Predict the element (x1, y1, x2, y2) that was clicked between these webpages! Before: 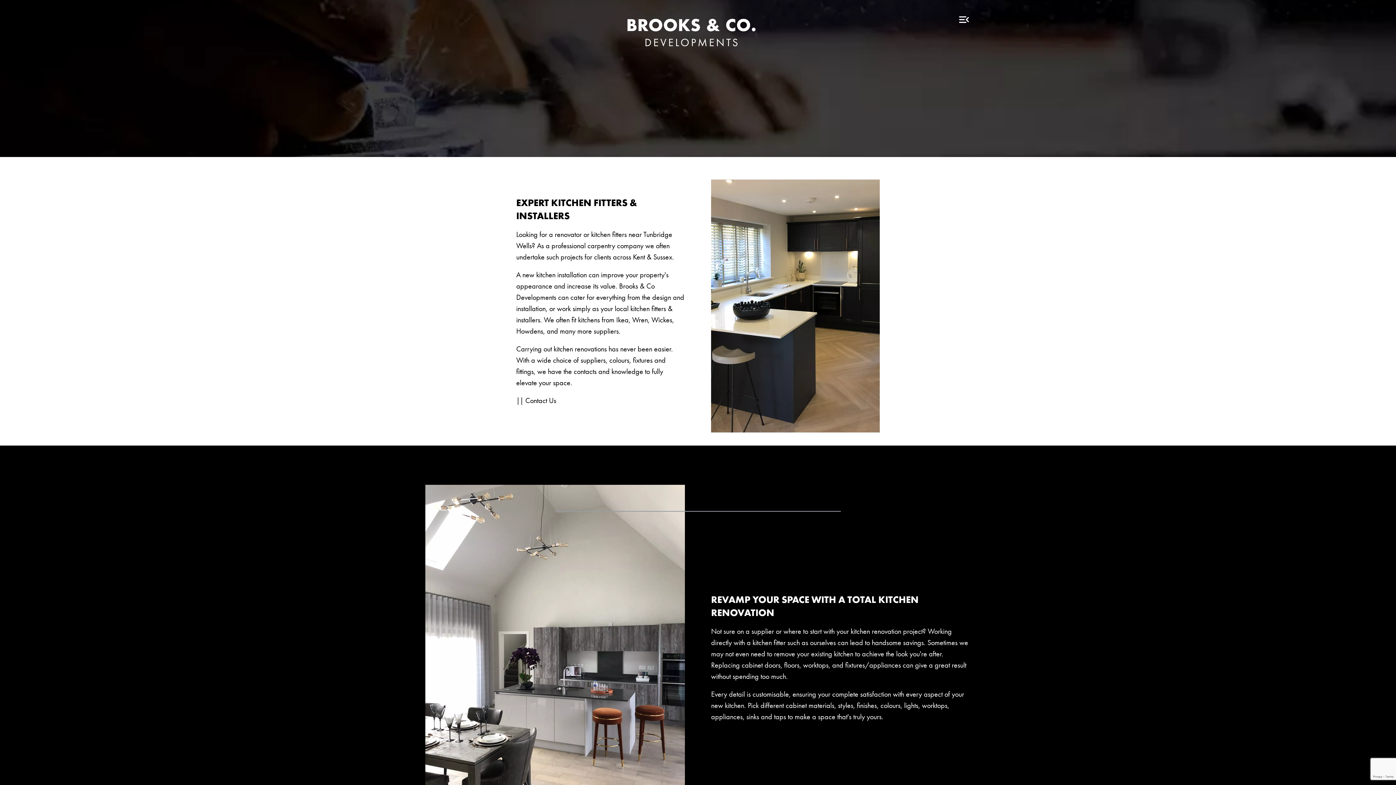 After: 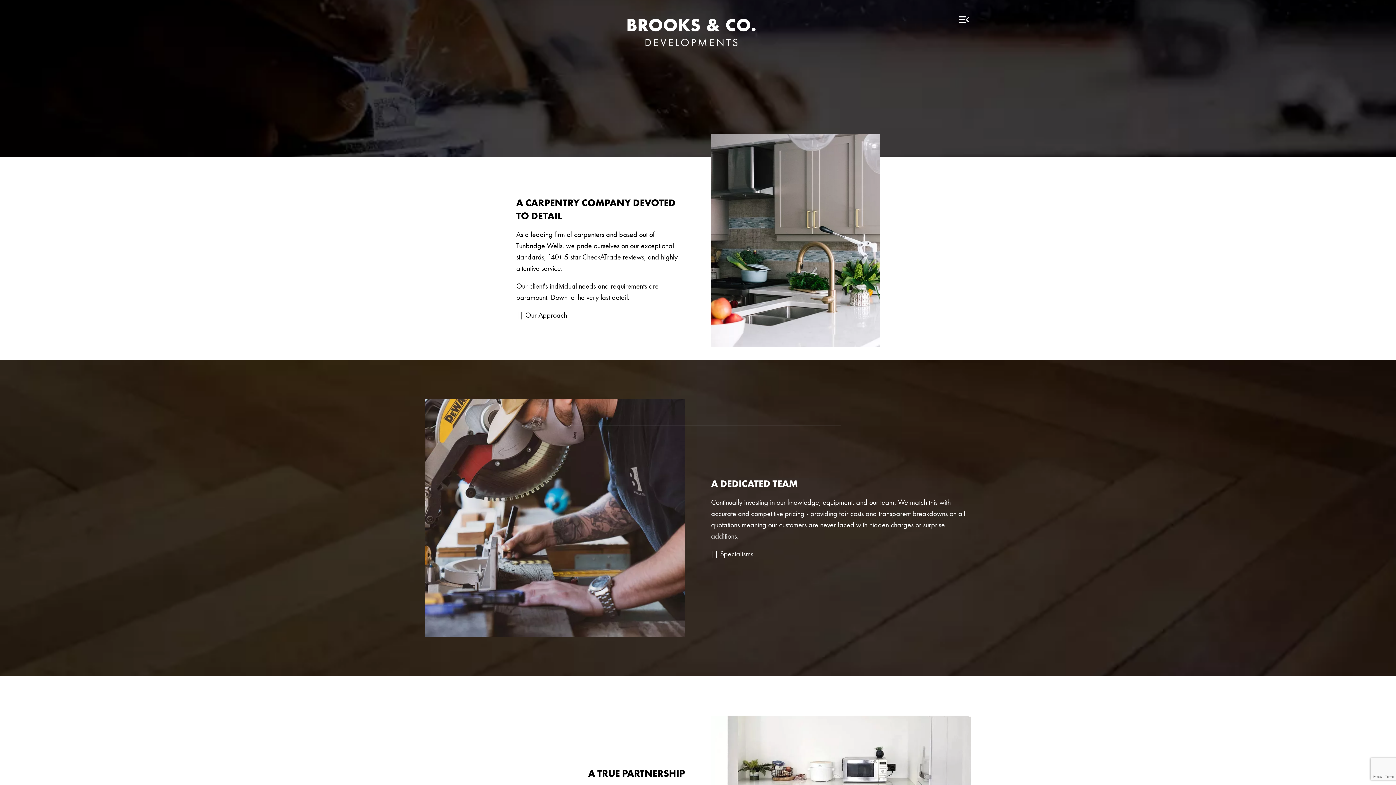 Action: bbox: (621, 13, 762, 52)